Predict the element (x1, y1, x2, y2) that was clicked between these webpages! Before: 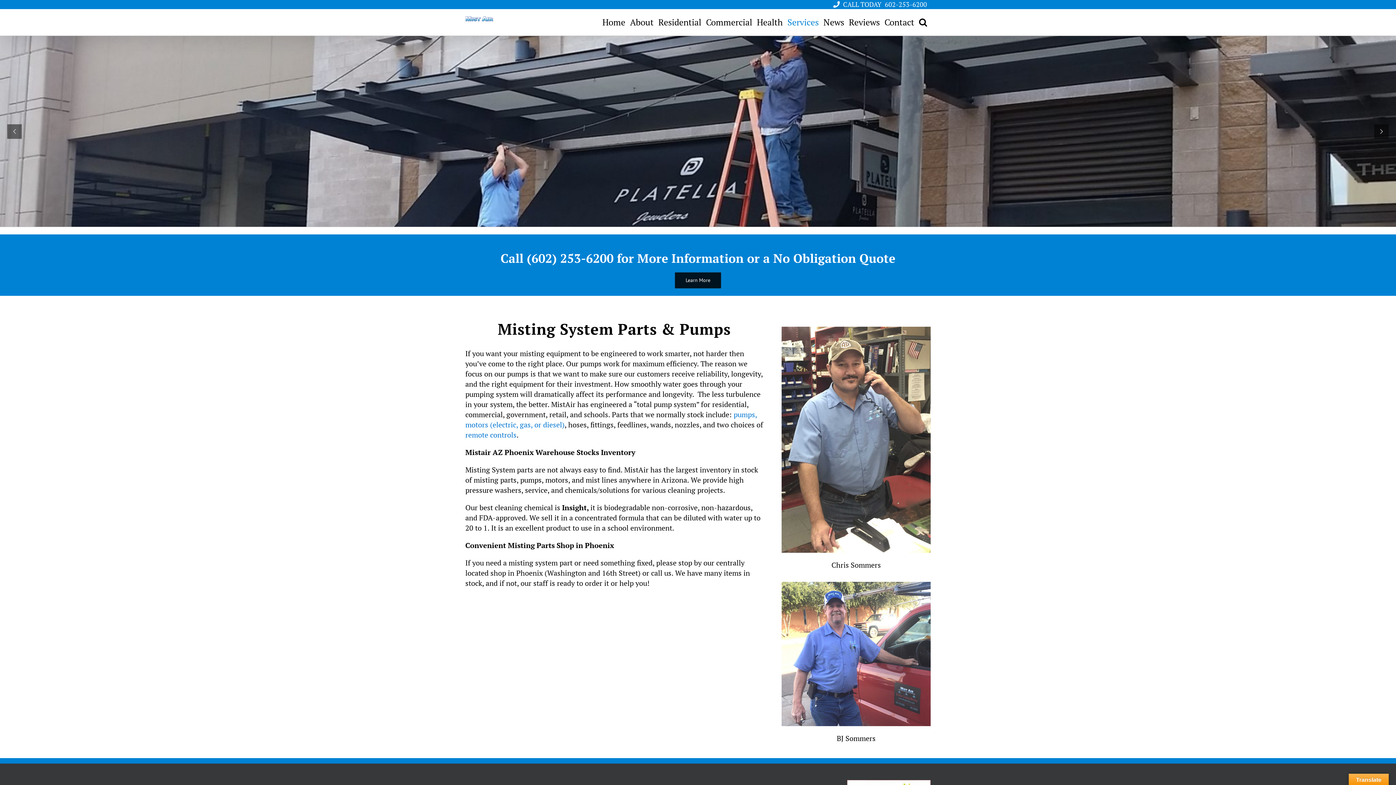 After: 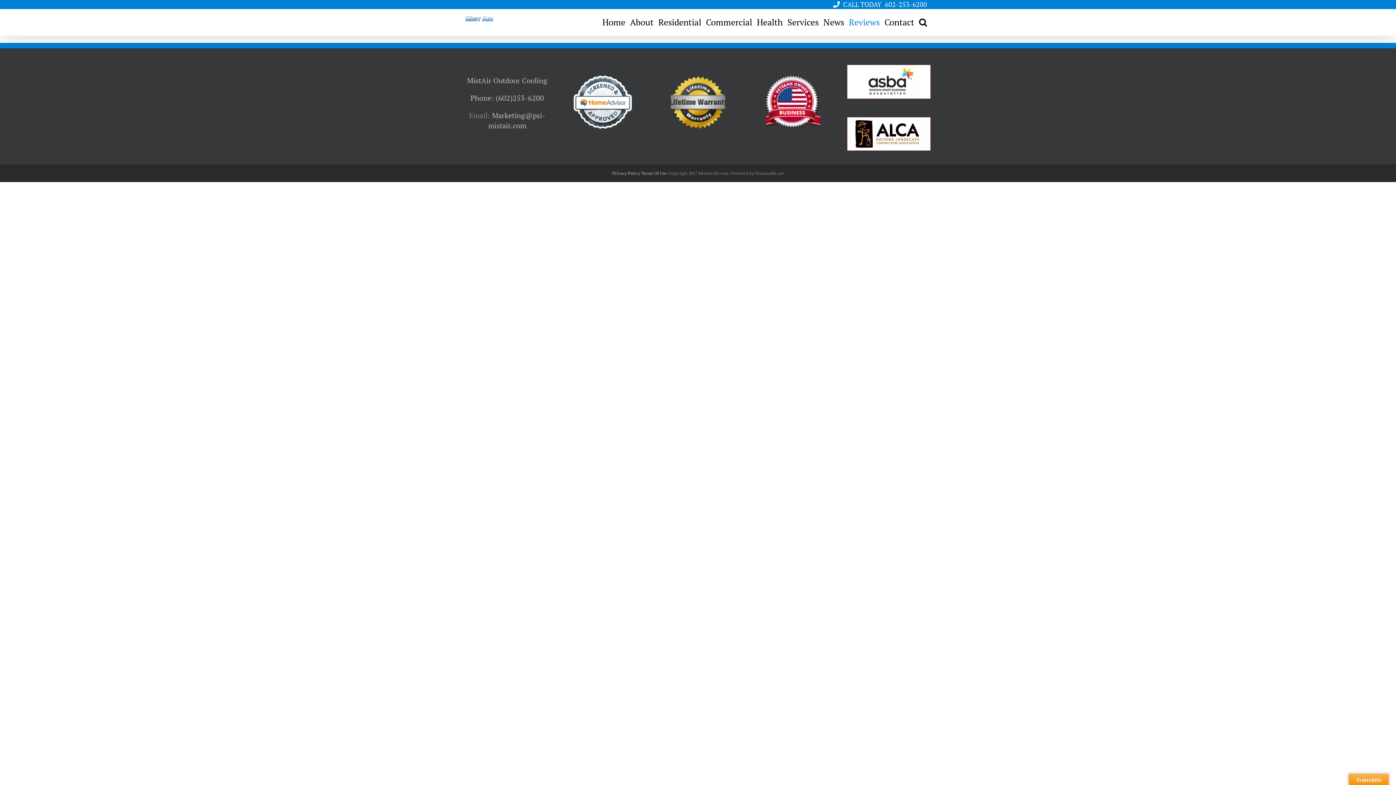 Action: bbox: (849, 9, 880, 35) label: Reviews